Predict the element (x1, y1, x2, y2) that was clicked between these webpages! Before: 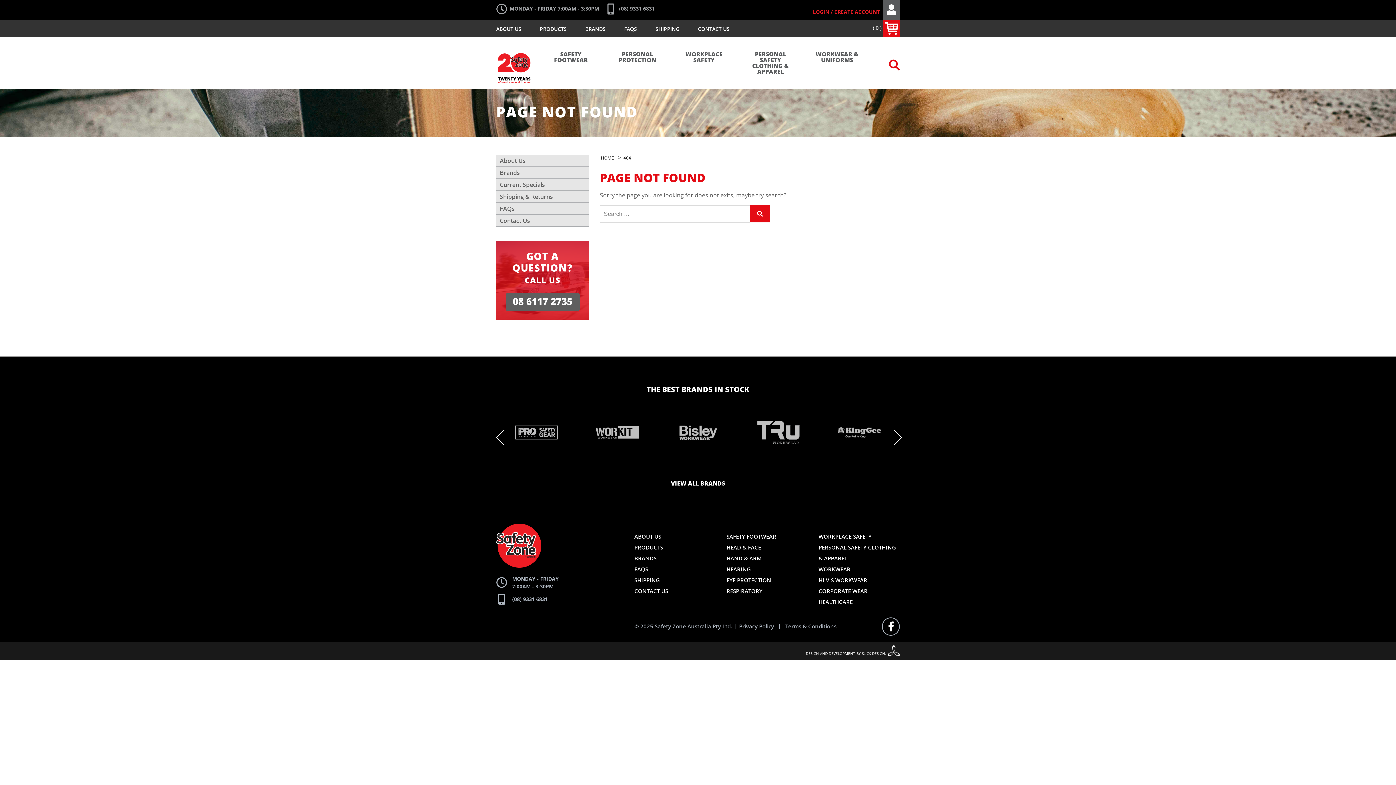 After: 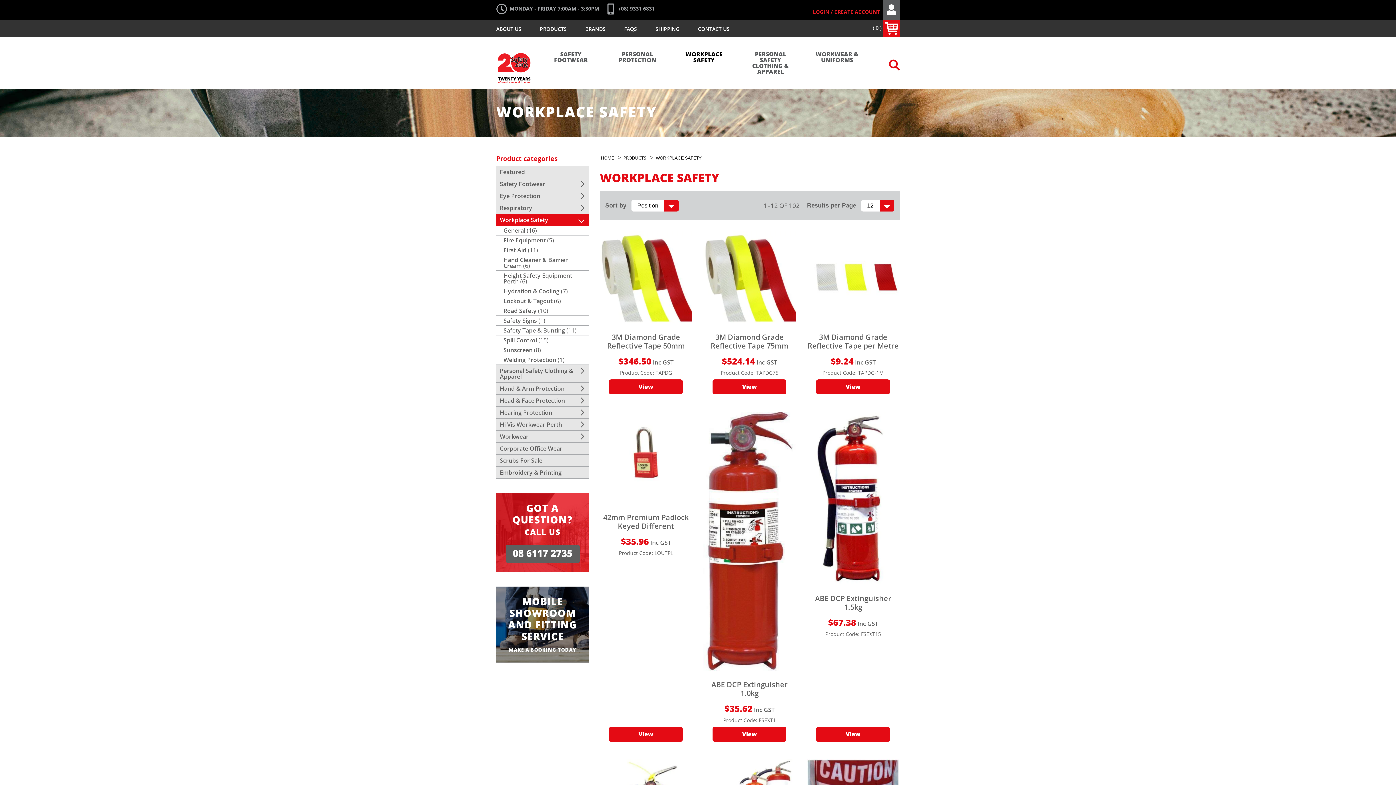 Action: label: WORKPLACE SAFETY bbox: (676, 37, 732, 89)